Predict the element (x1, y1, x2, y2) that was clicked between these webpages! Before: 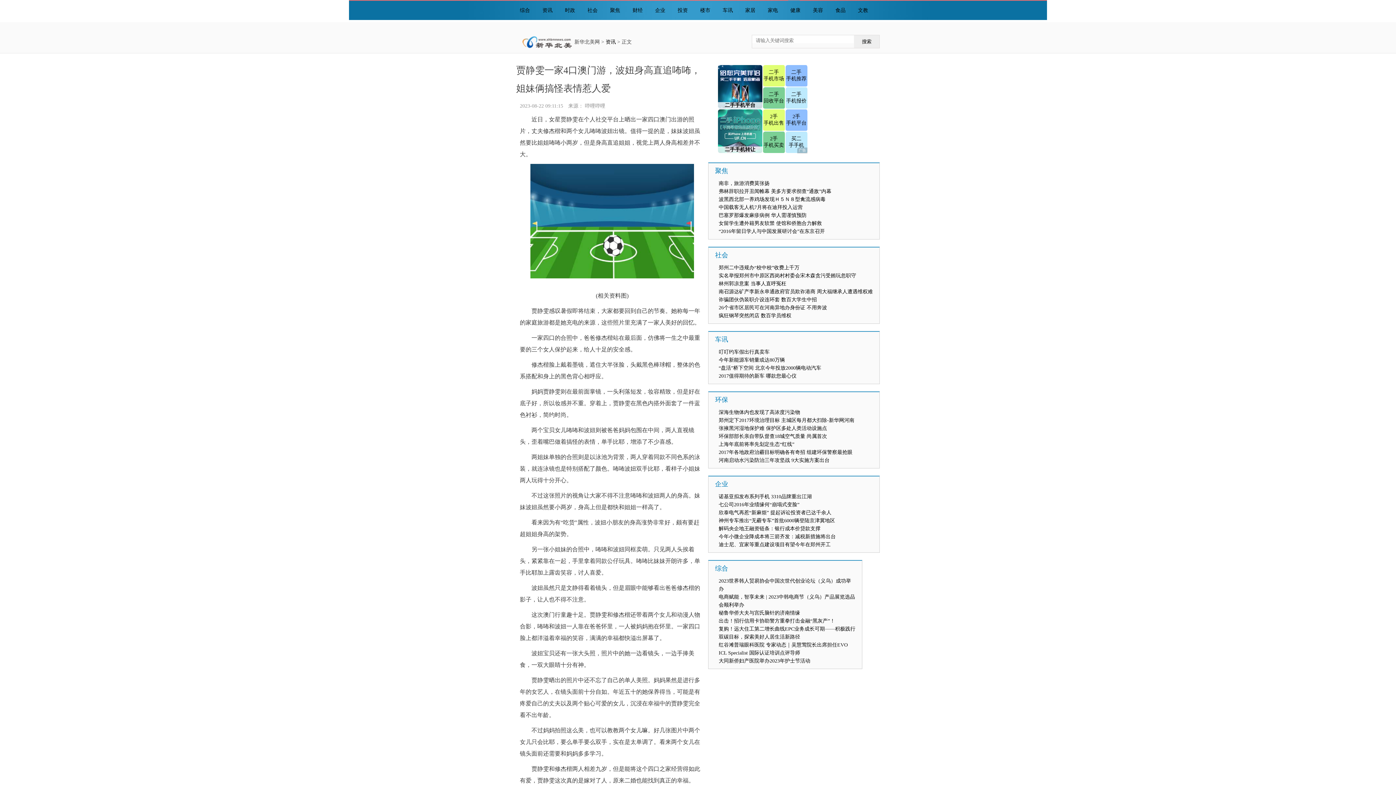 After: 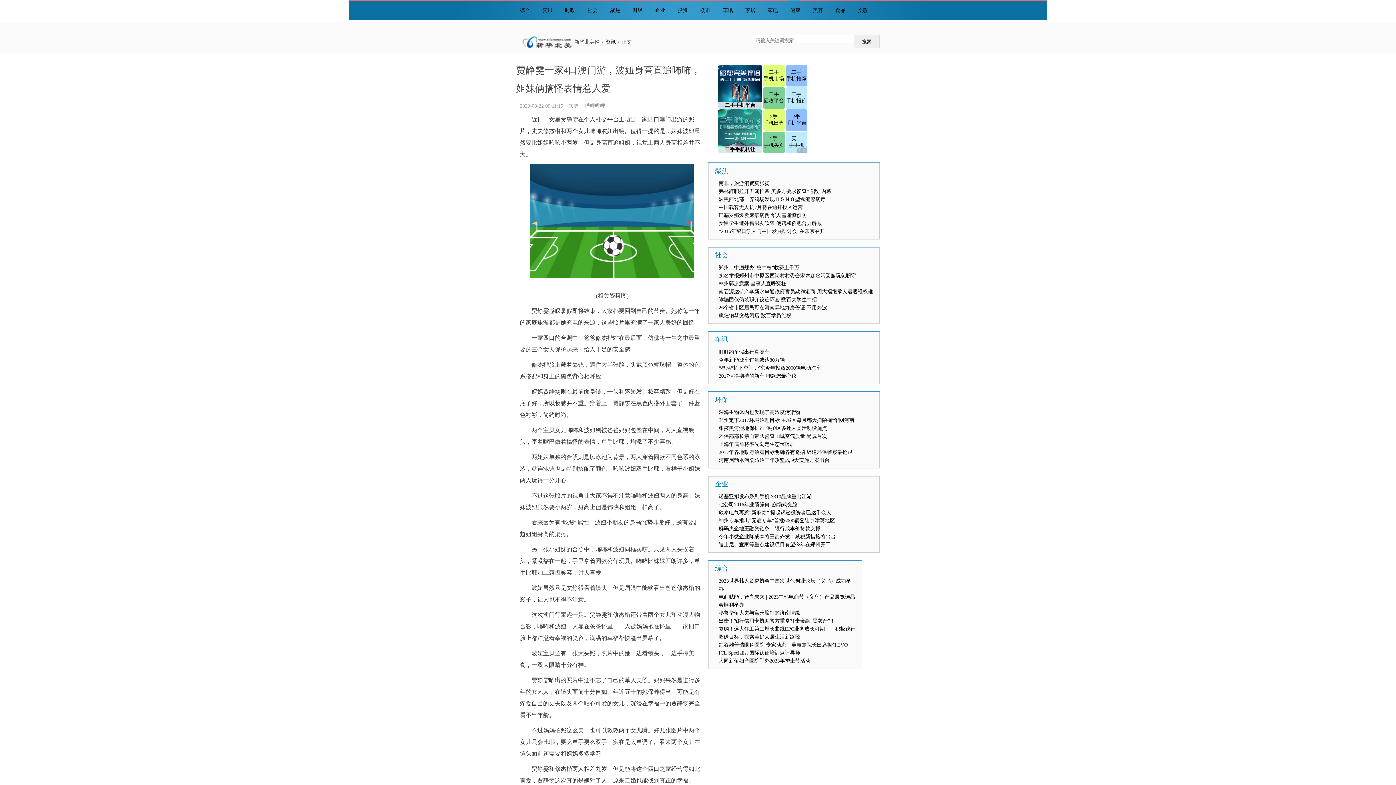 Action: bbox: (718, 357, 785, 362) label: 今年新能源车销量或达80万辆